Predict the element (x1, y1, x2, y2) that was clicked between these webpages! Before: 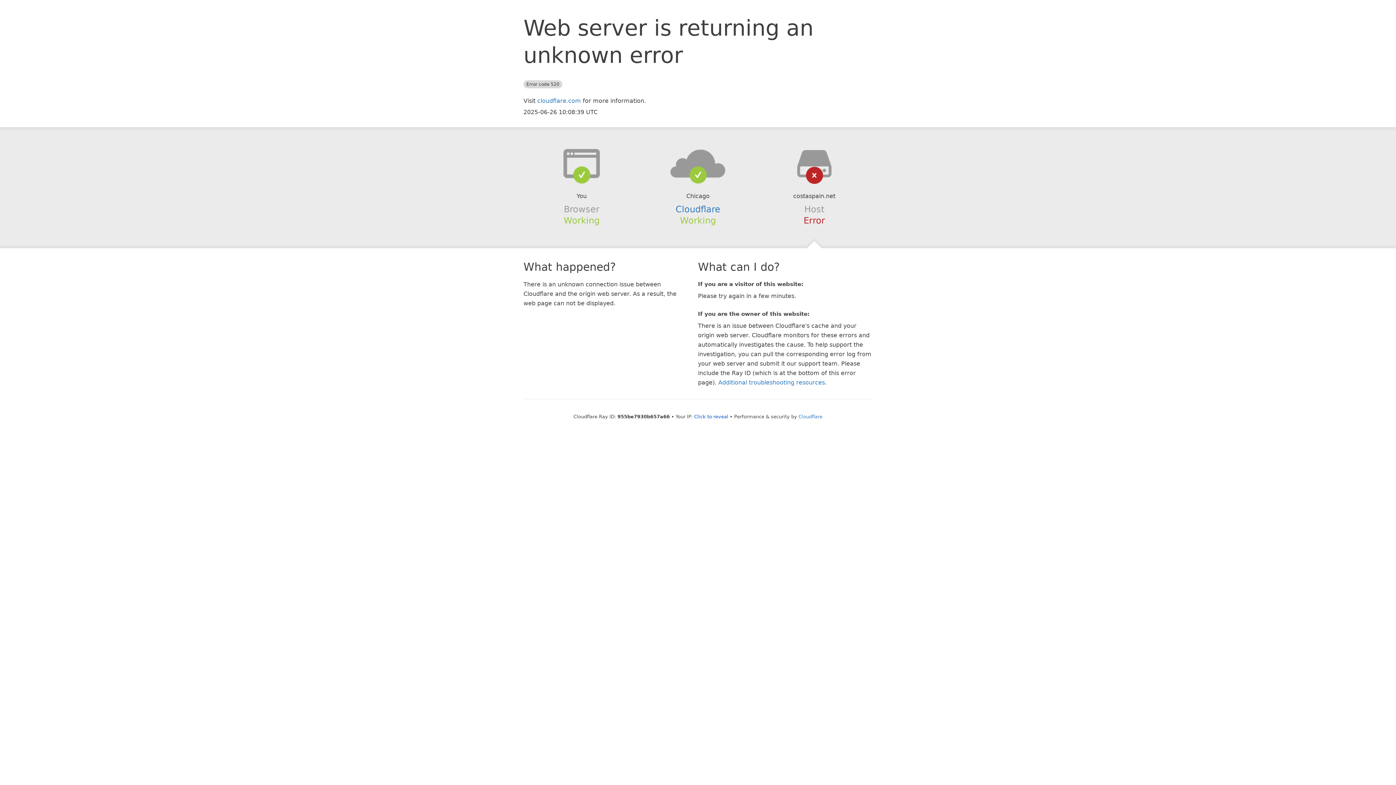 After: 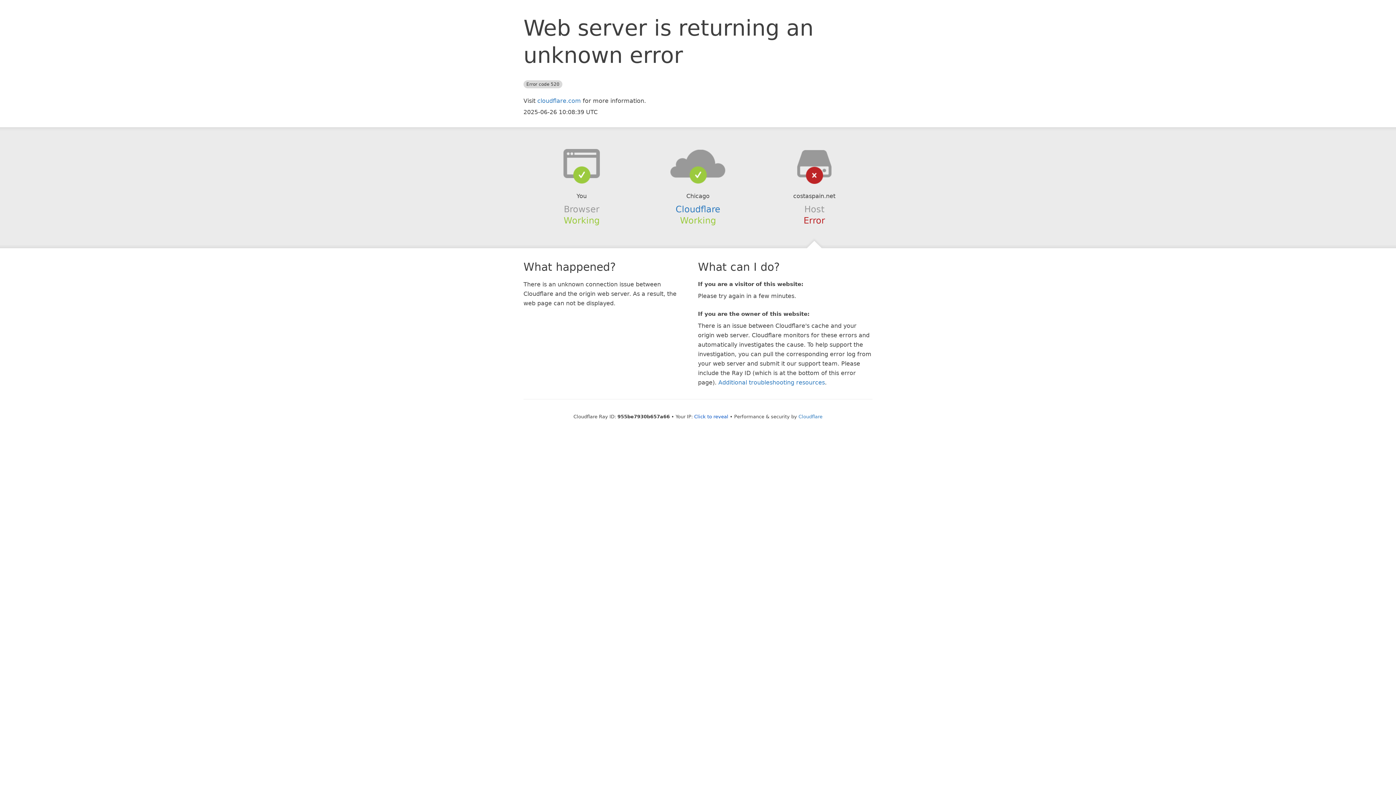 Action: bbox: (639, 148, 756, 178)